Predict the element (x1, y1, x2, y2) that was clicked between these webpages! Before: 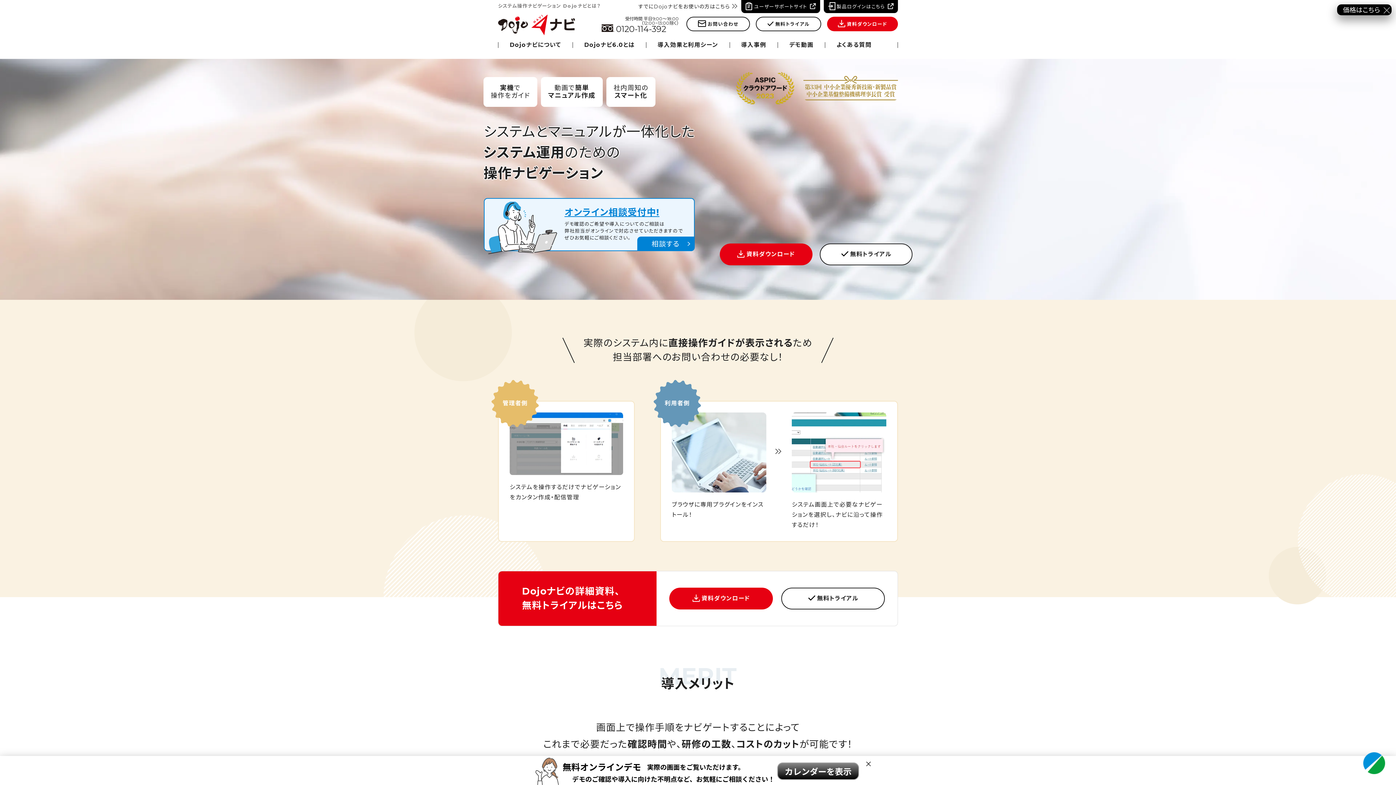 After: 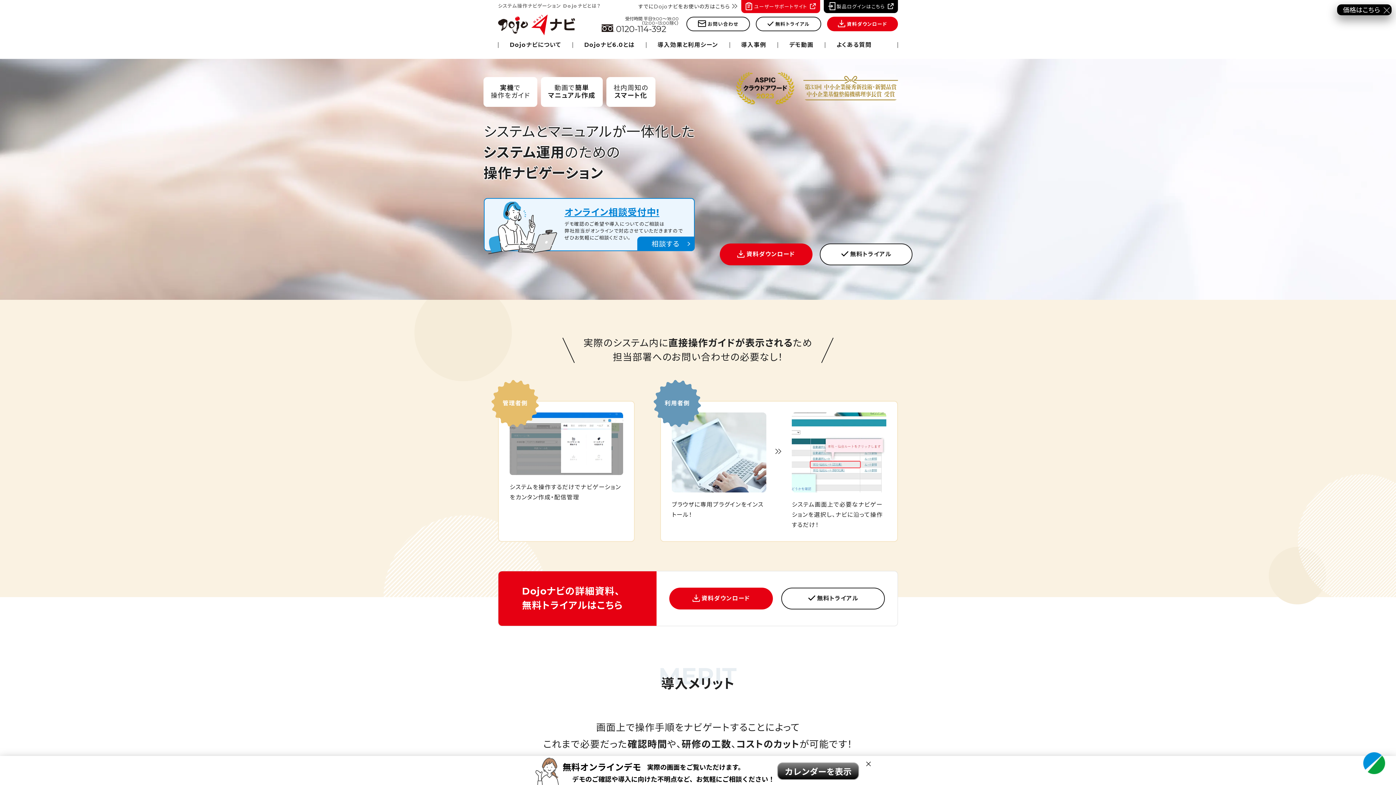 Action: label: ユーザーサポートサイト bbox: (741, 0, 820, 13)